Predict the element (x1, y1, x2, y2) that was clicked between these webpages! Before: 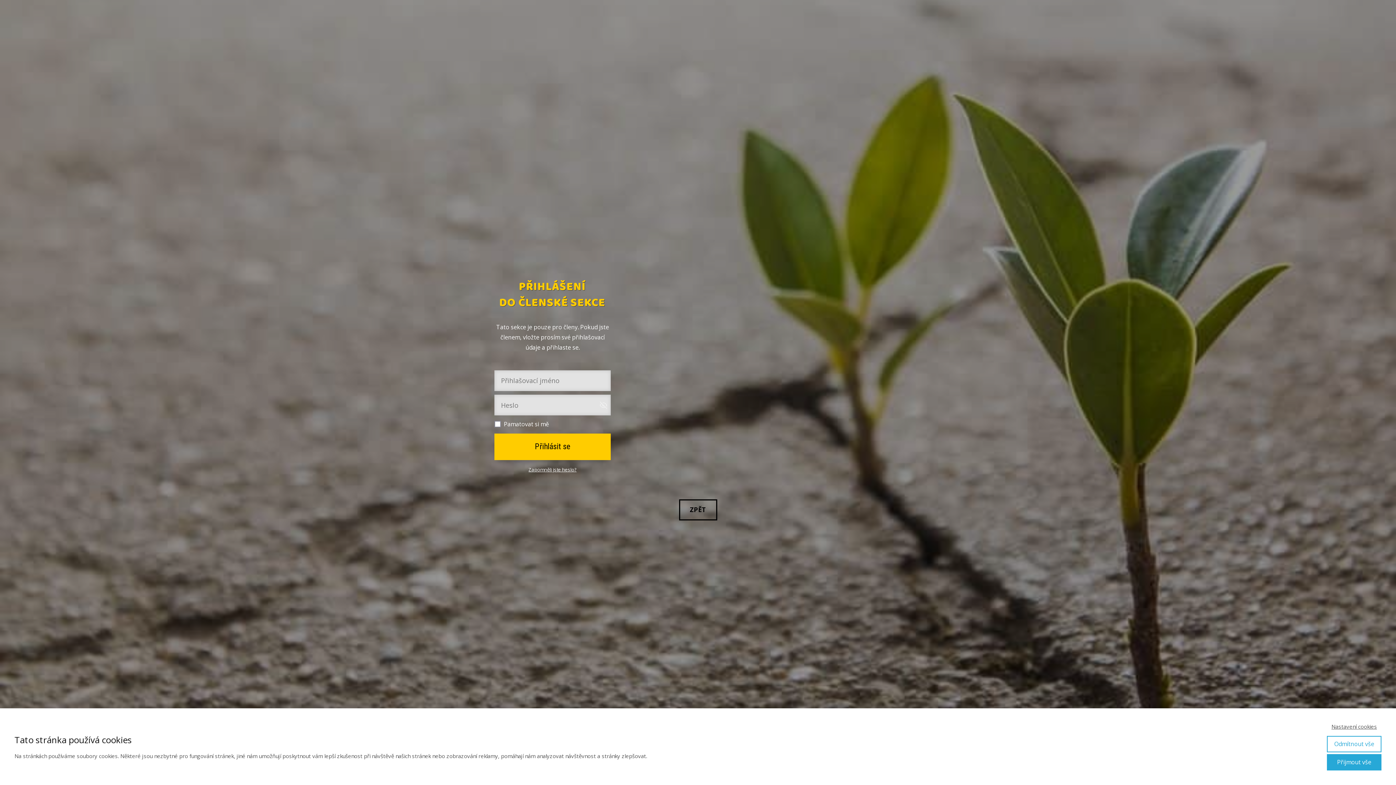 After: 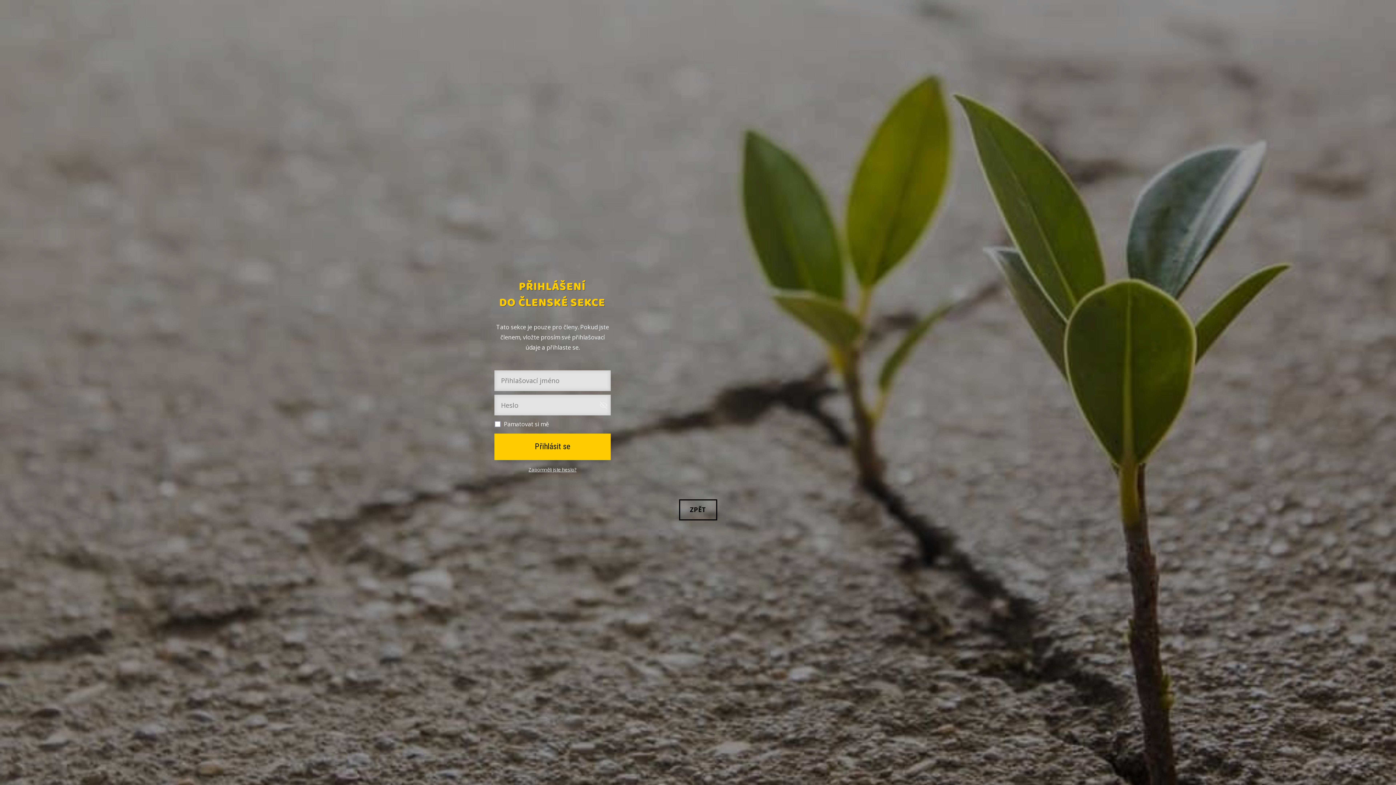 Action: label: Přijmout vše bbox: (1327, 754, 1381, 770)